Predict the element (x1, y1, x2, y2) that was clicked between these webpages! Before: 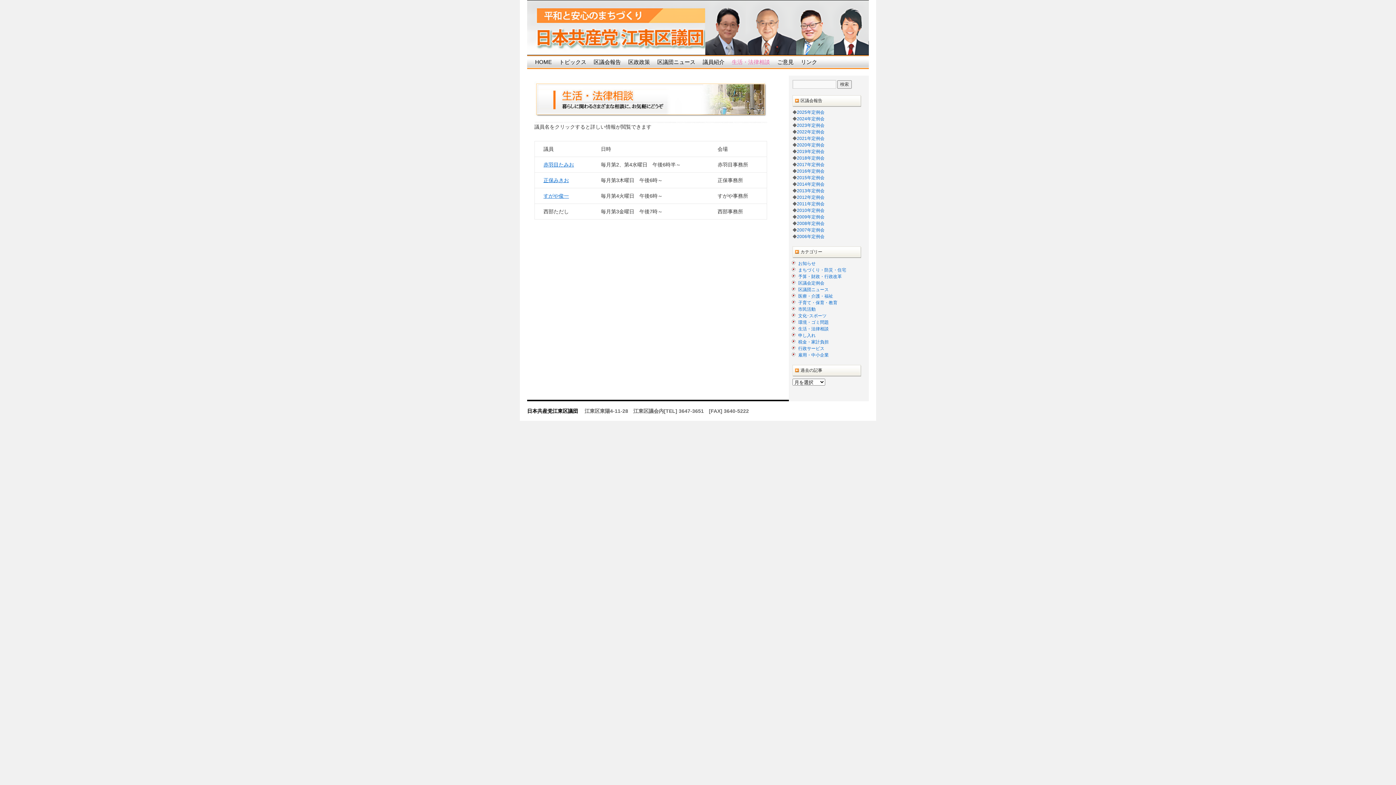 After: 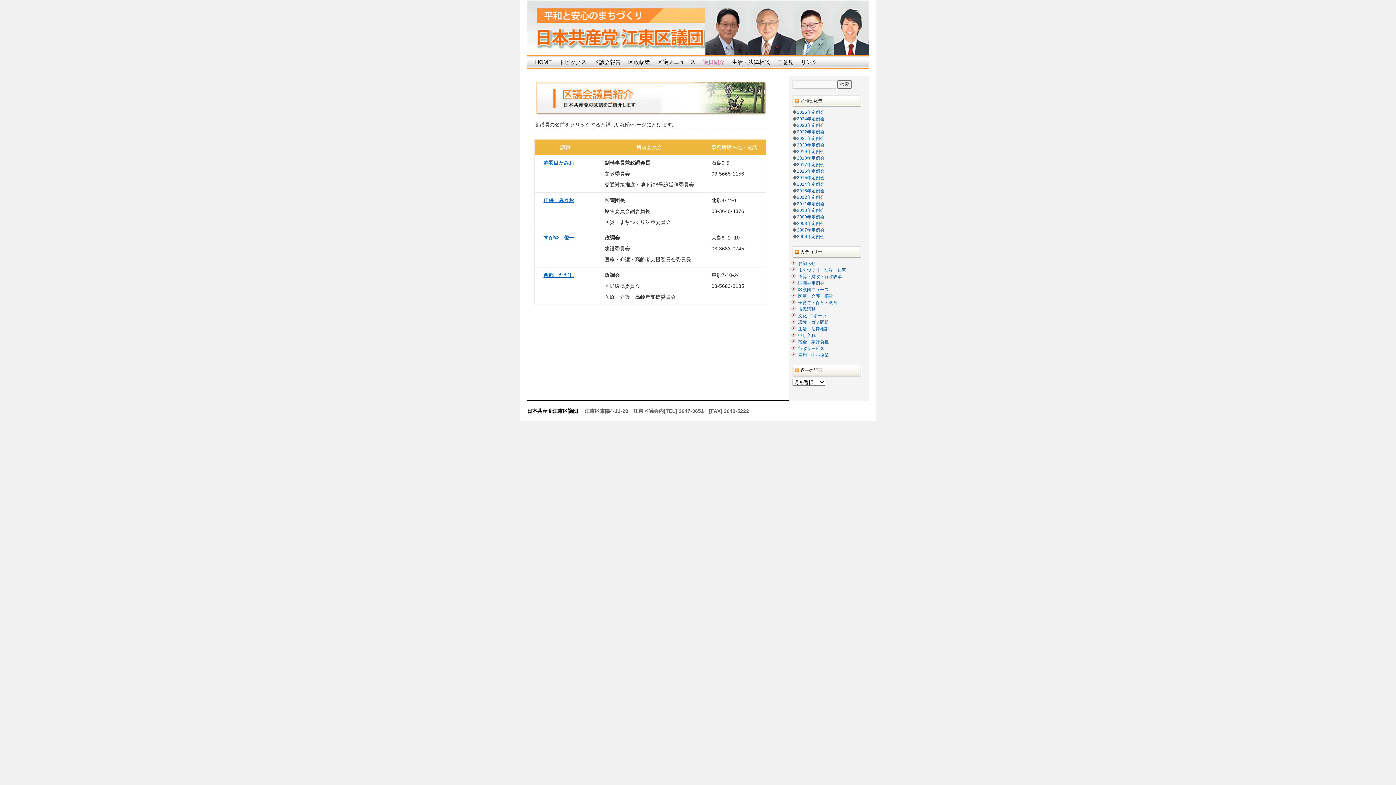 Action: label: 議員紹介 bbox: (699, 55, 728, 69)